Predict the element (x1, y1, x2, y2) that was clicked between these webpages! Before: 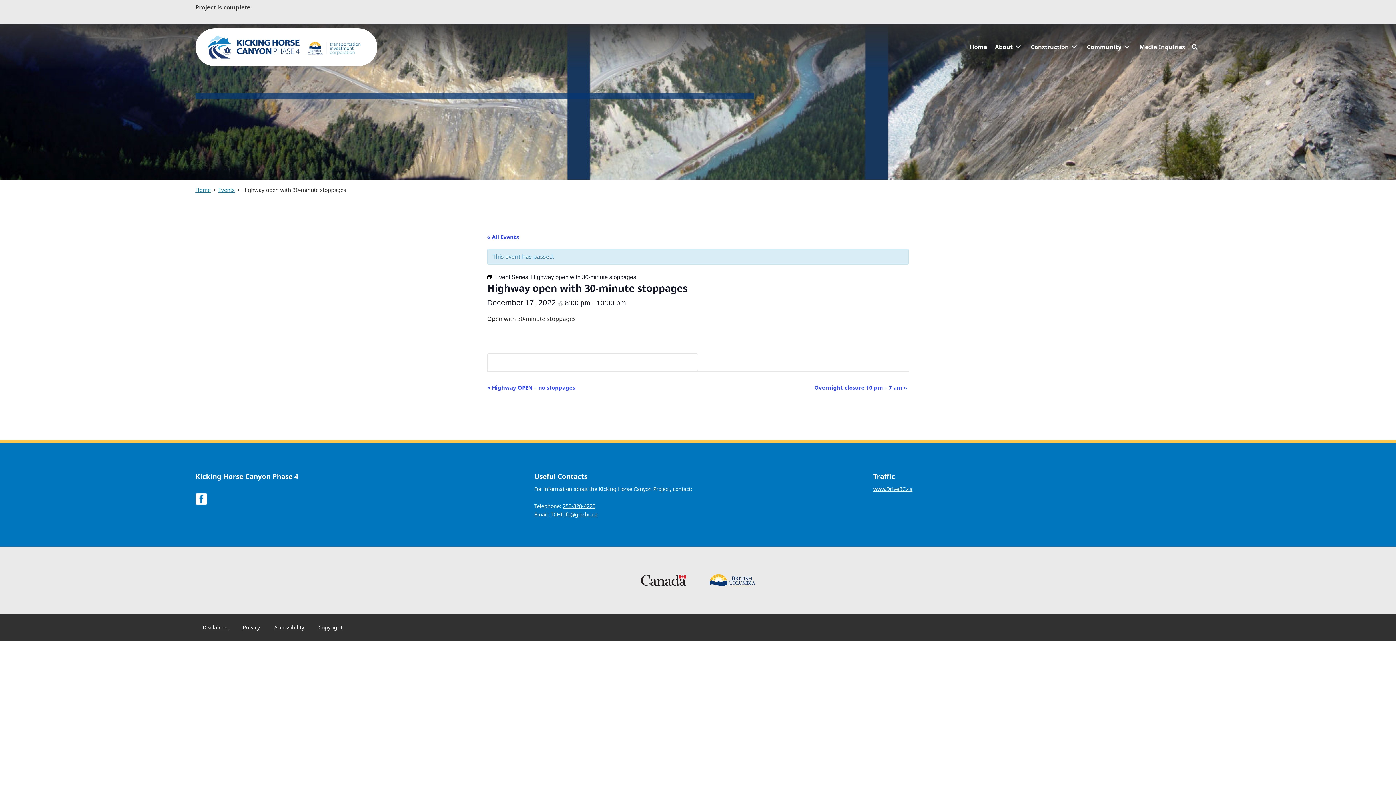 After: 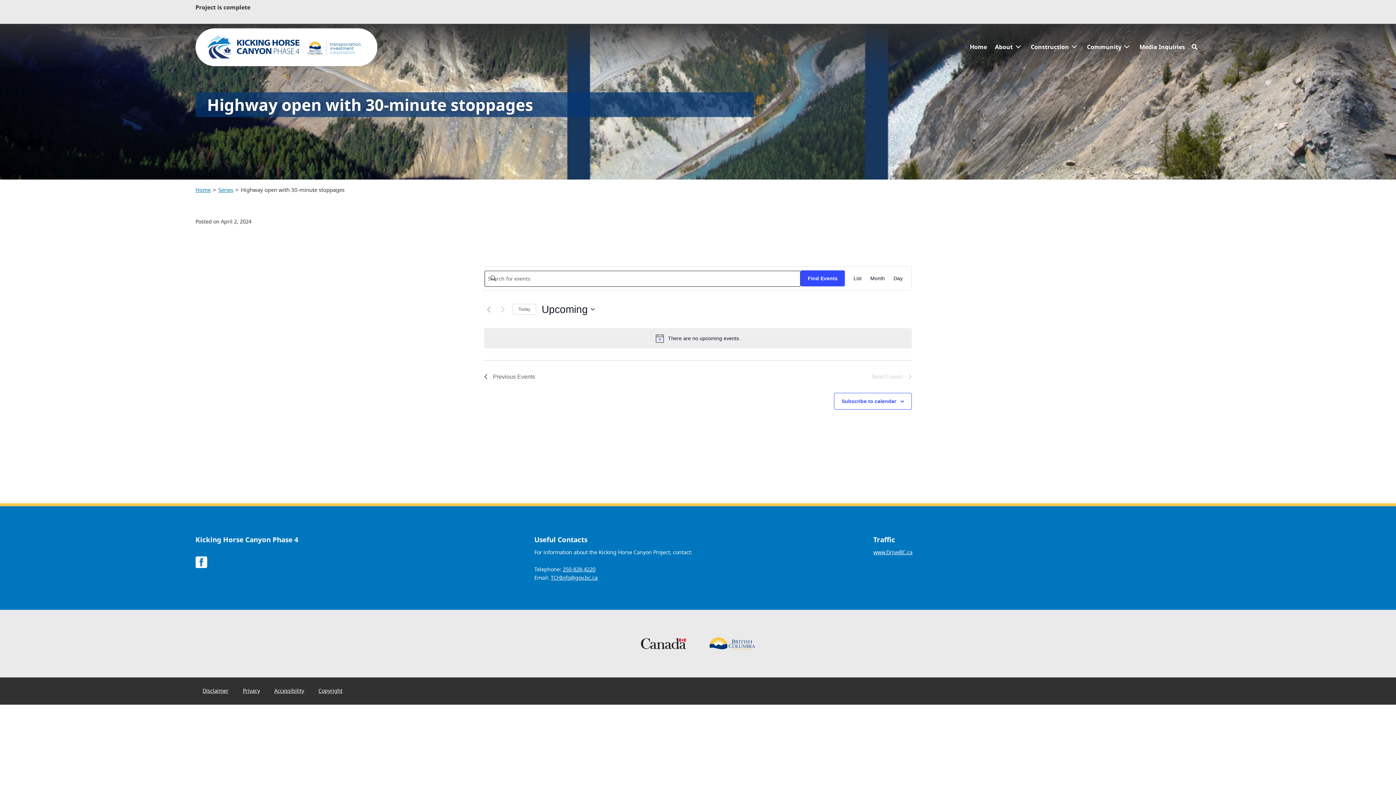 Action: bbox: (531, 274, 636, 280) label: Highway open with 30-minute stoppages